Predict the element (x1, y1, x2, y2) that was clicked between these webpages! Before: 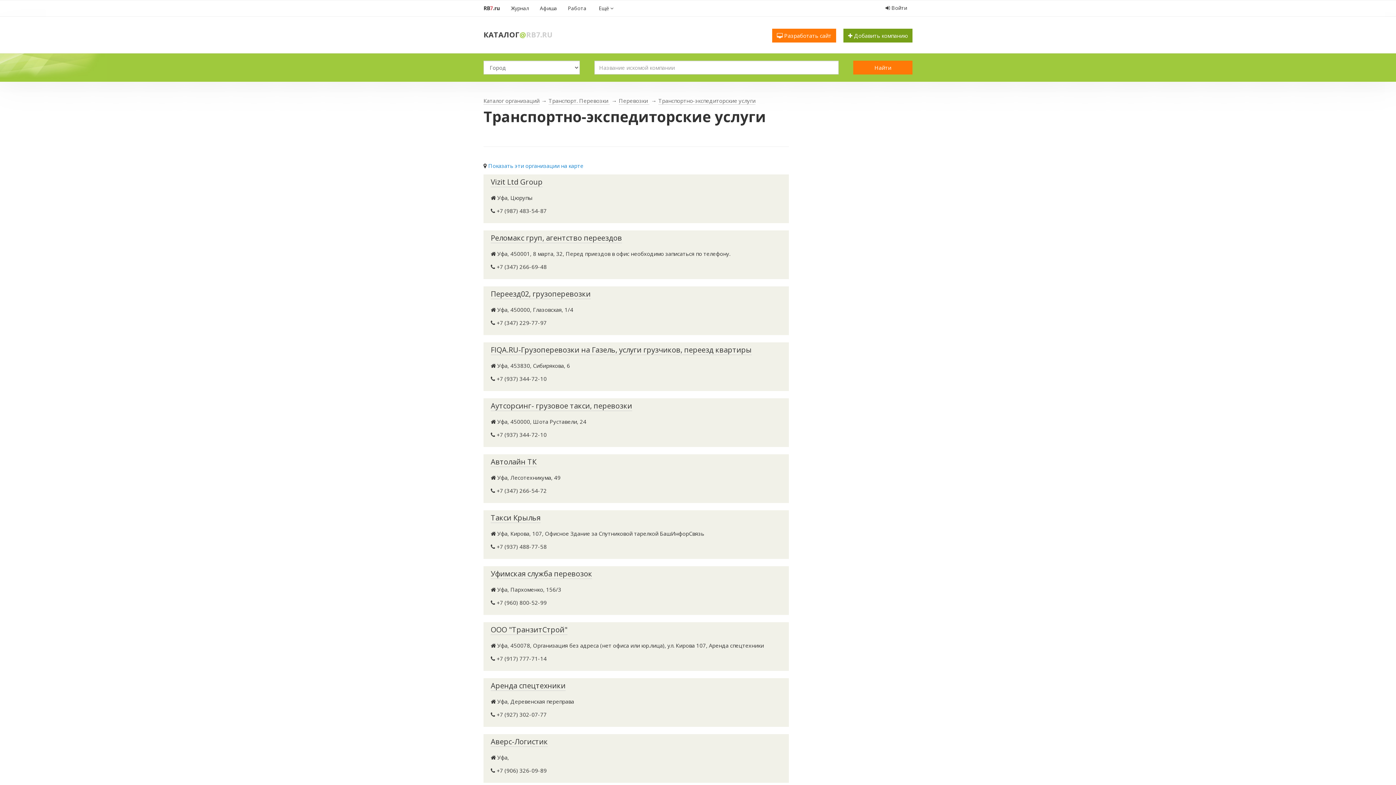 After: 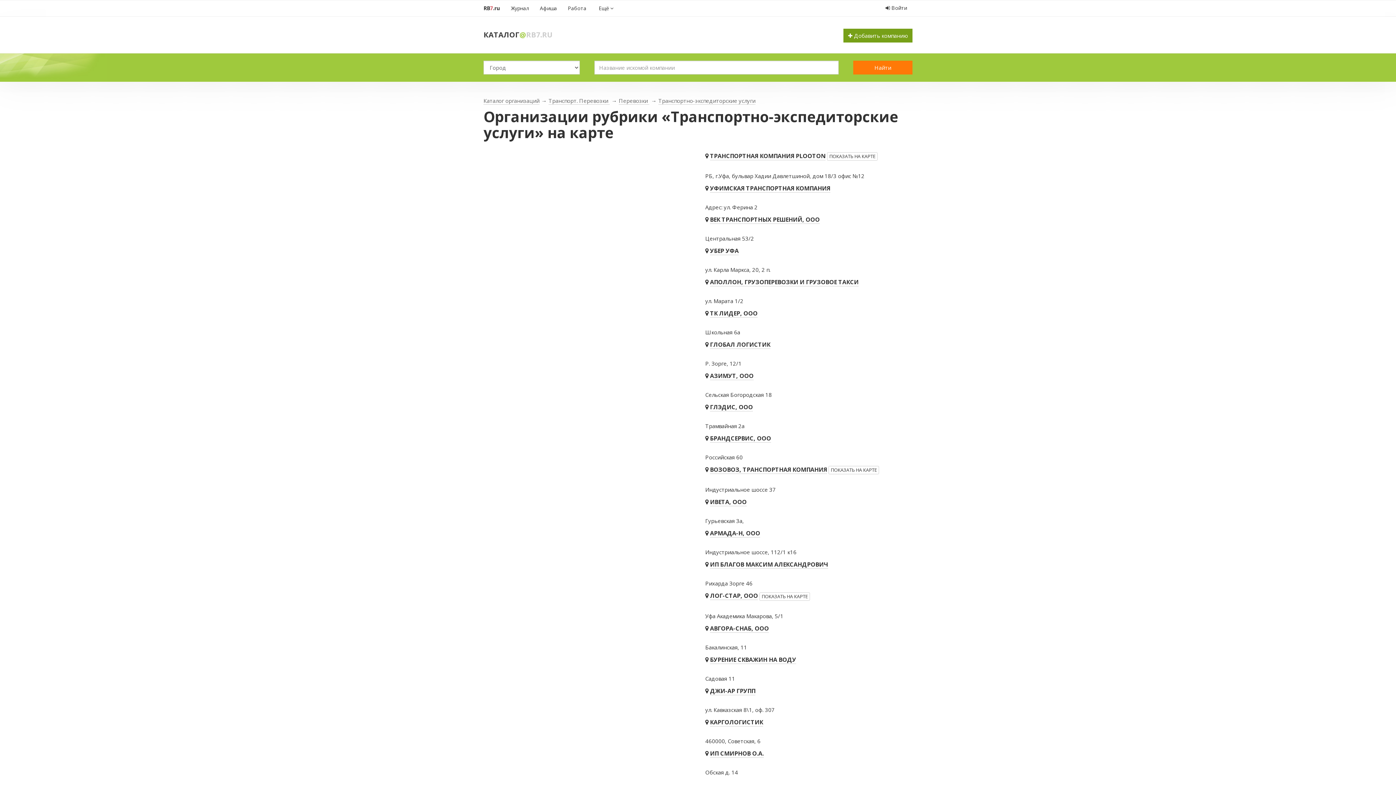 Action: label: Показать эти организации на карте bbox: (488, 162, 583, 169)